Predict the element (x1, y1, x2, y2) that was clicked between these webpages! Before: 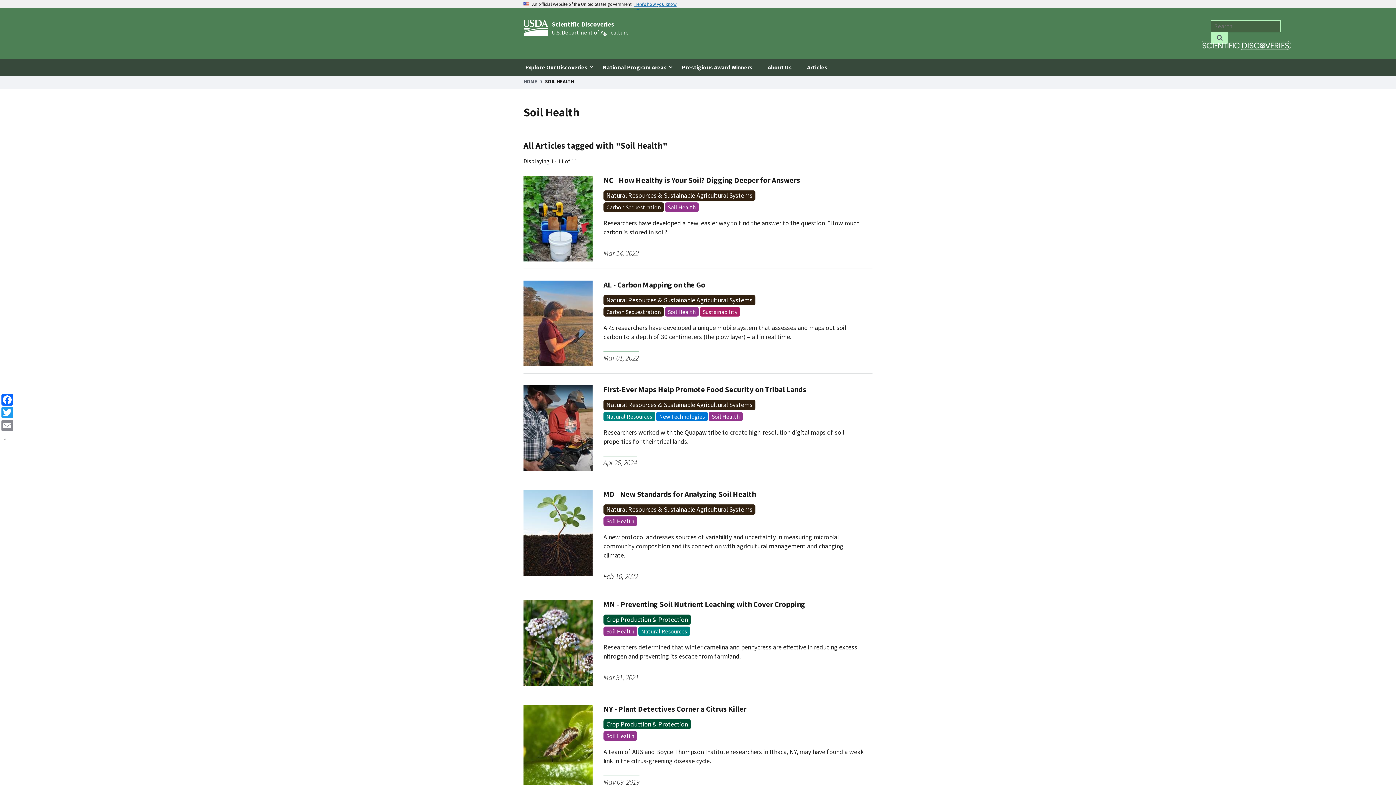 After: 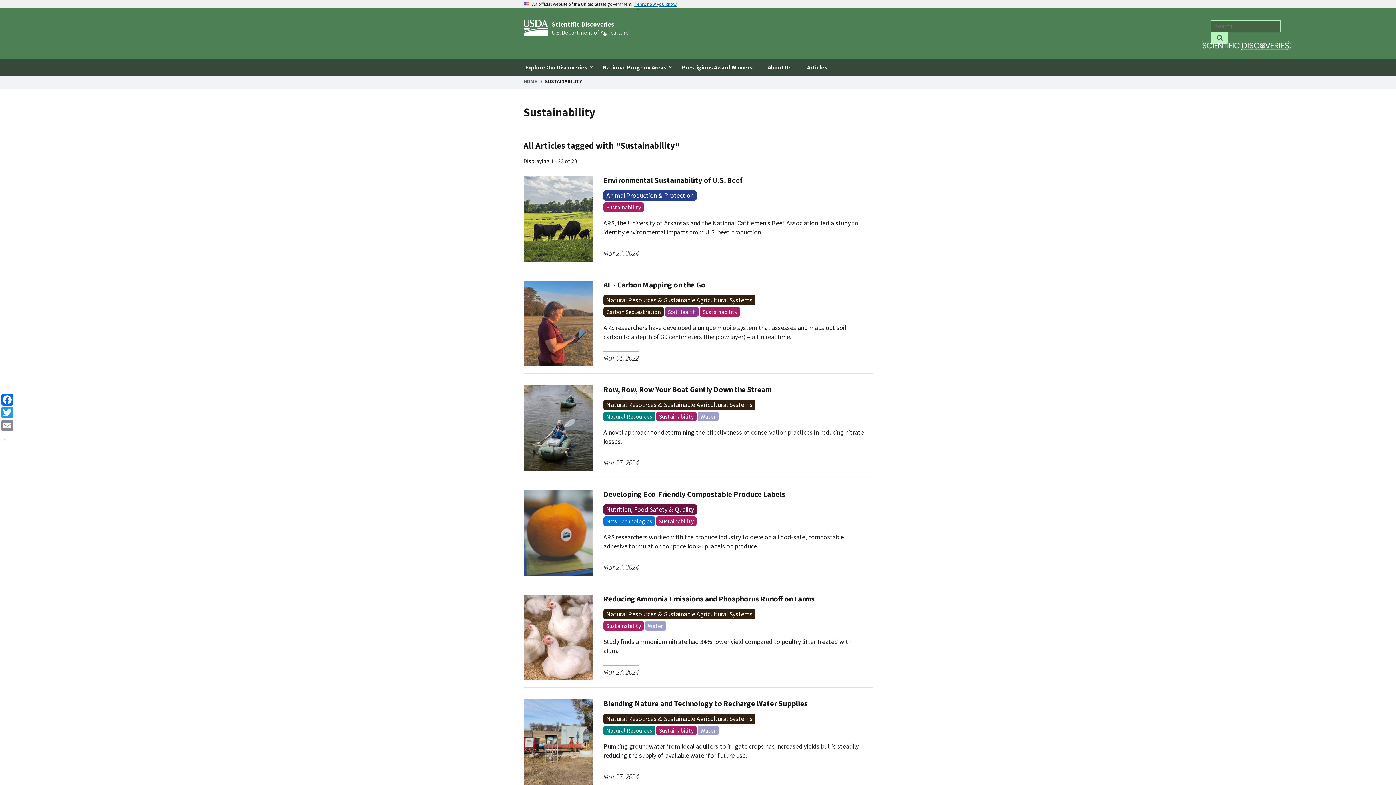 Action: label: Sustainability bbox: (700, 307, 740, 316)